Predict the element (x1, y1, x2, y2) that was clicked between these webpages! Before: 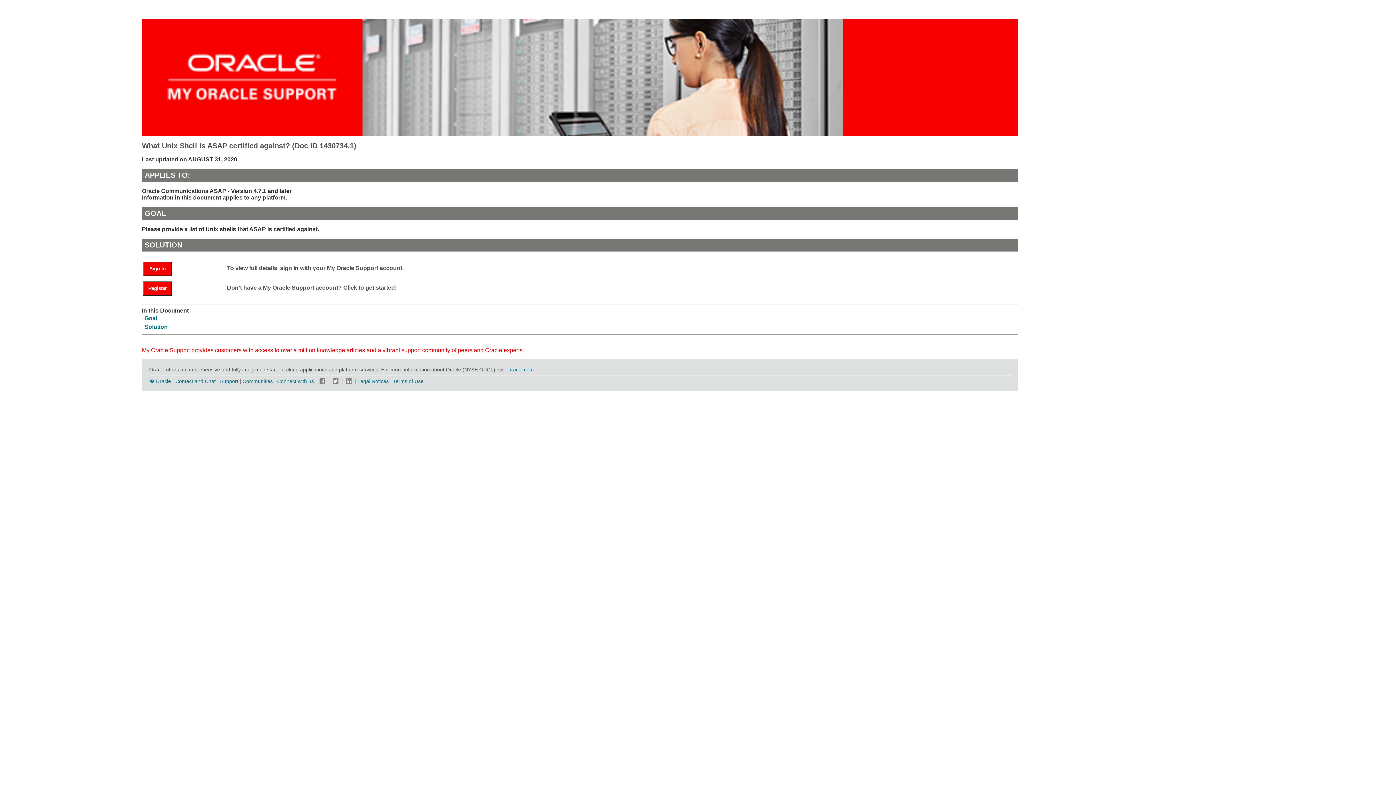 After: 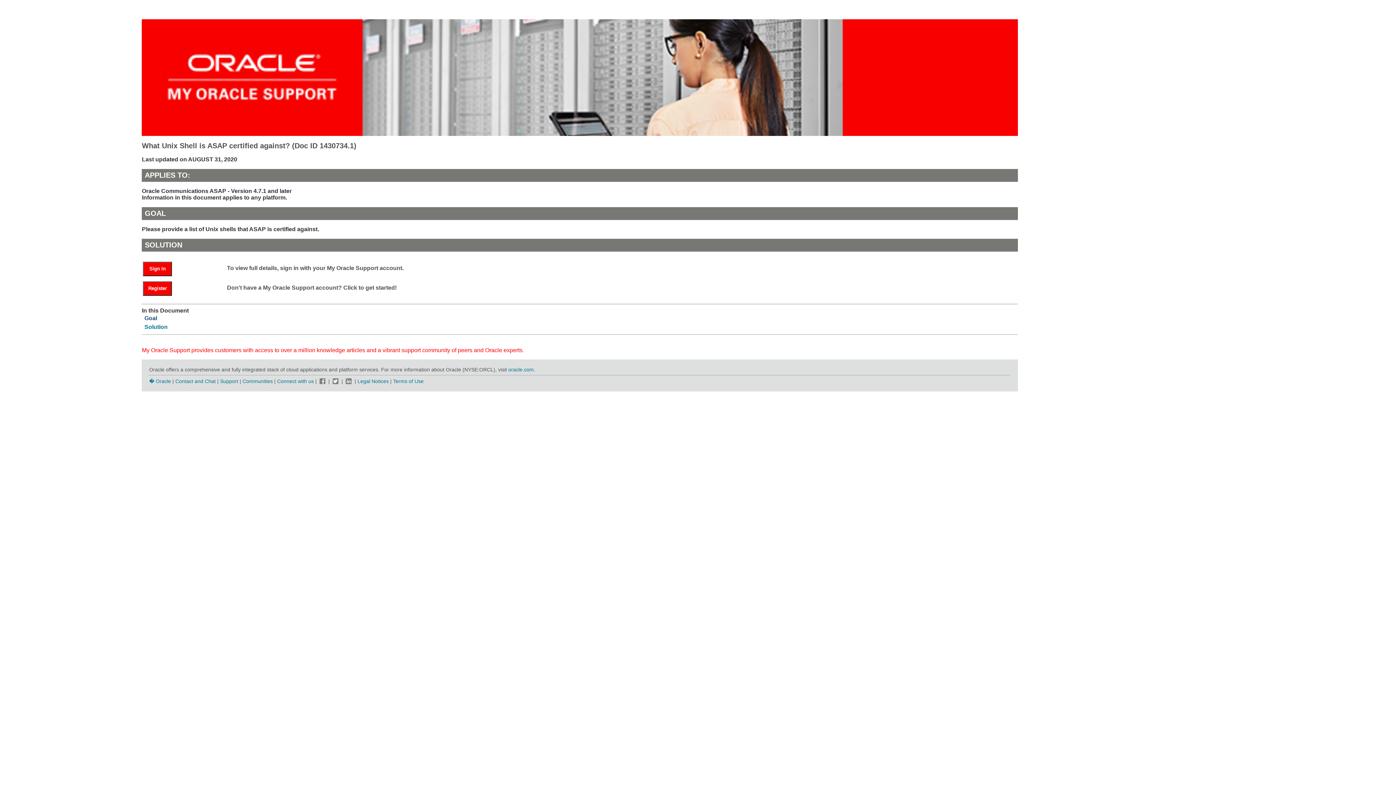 Action: label: Goal bbox: (144, 315, 157, 321)